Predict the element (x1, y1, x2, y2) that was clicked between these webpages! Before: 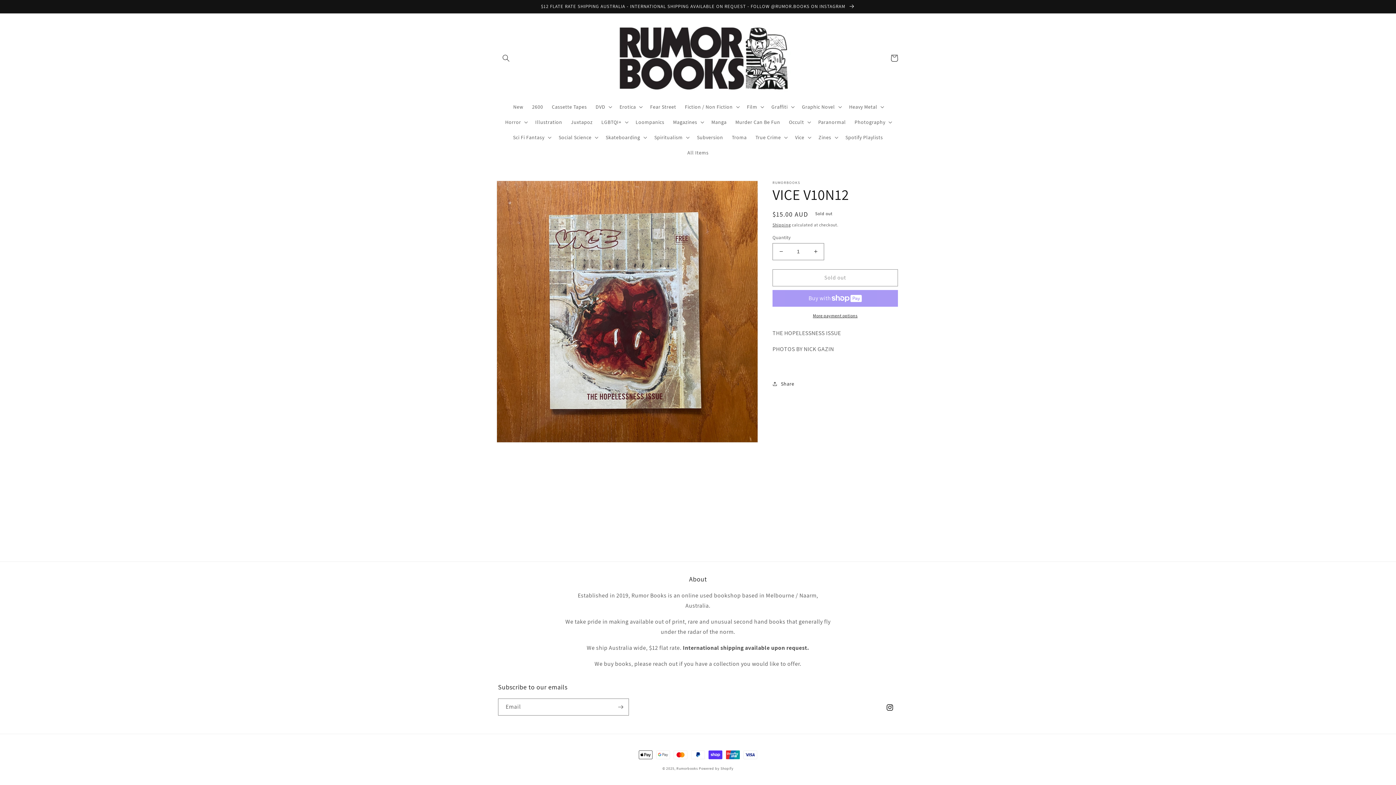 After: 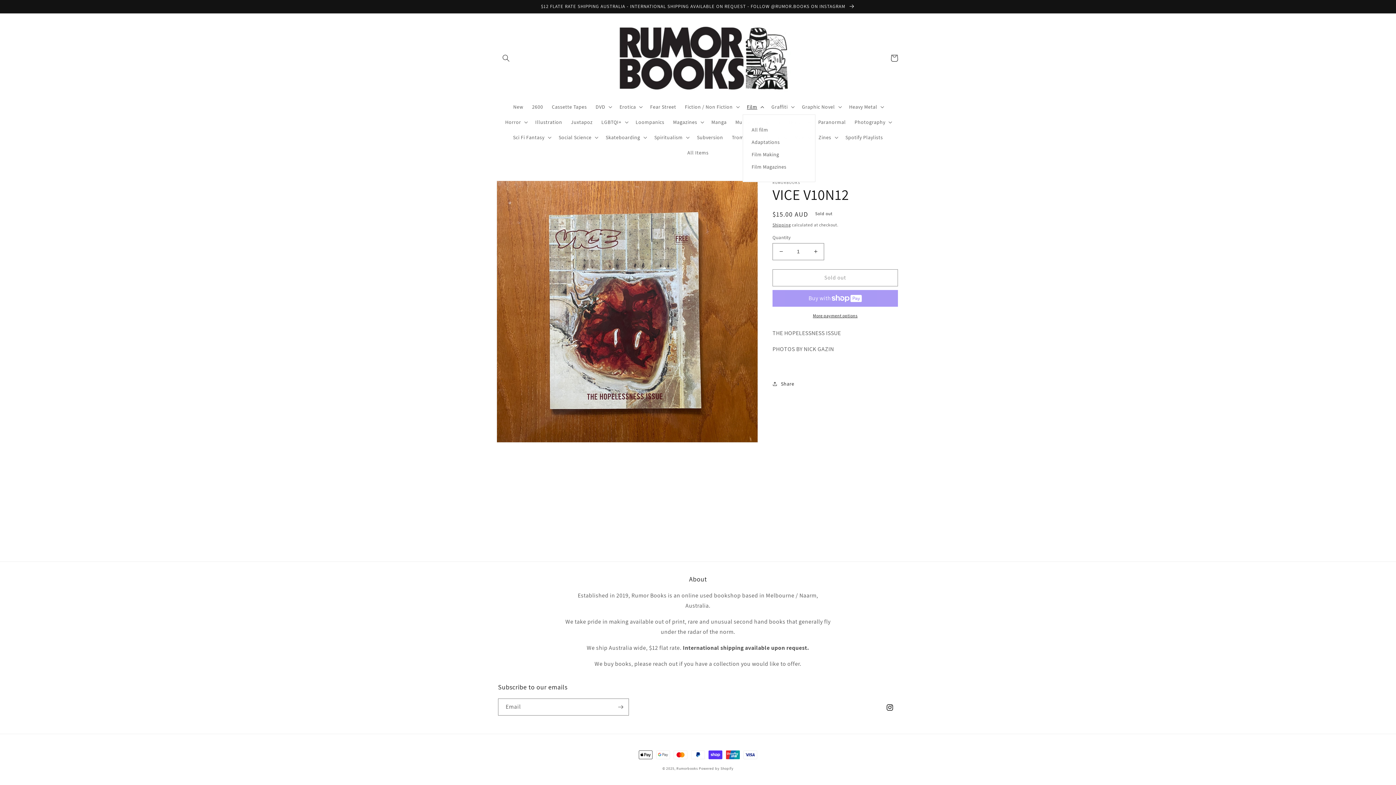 Action: label: Film bbox: (742, 99, 767, 114)